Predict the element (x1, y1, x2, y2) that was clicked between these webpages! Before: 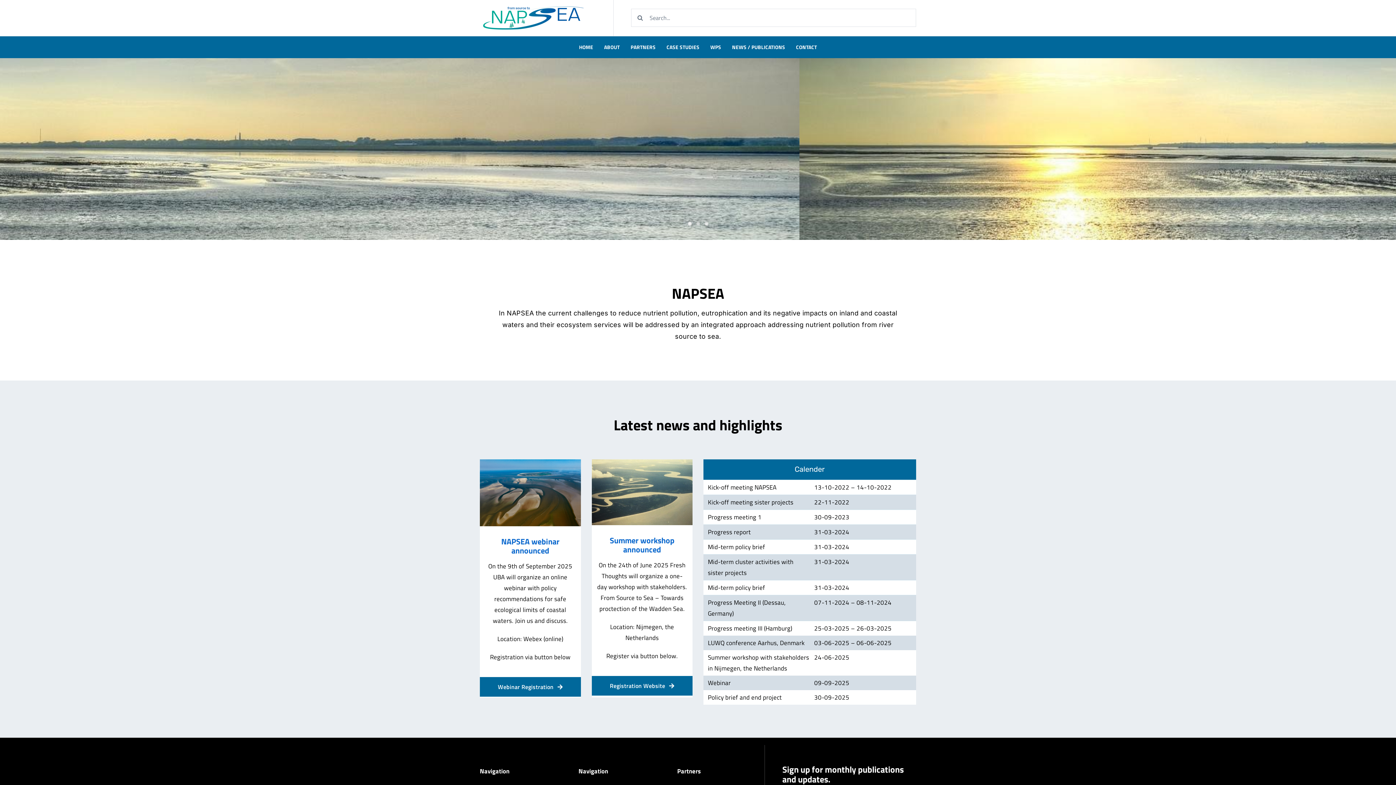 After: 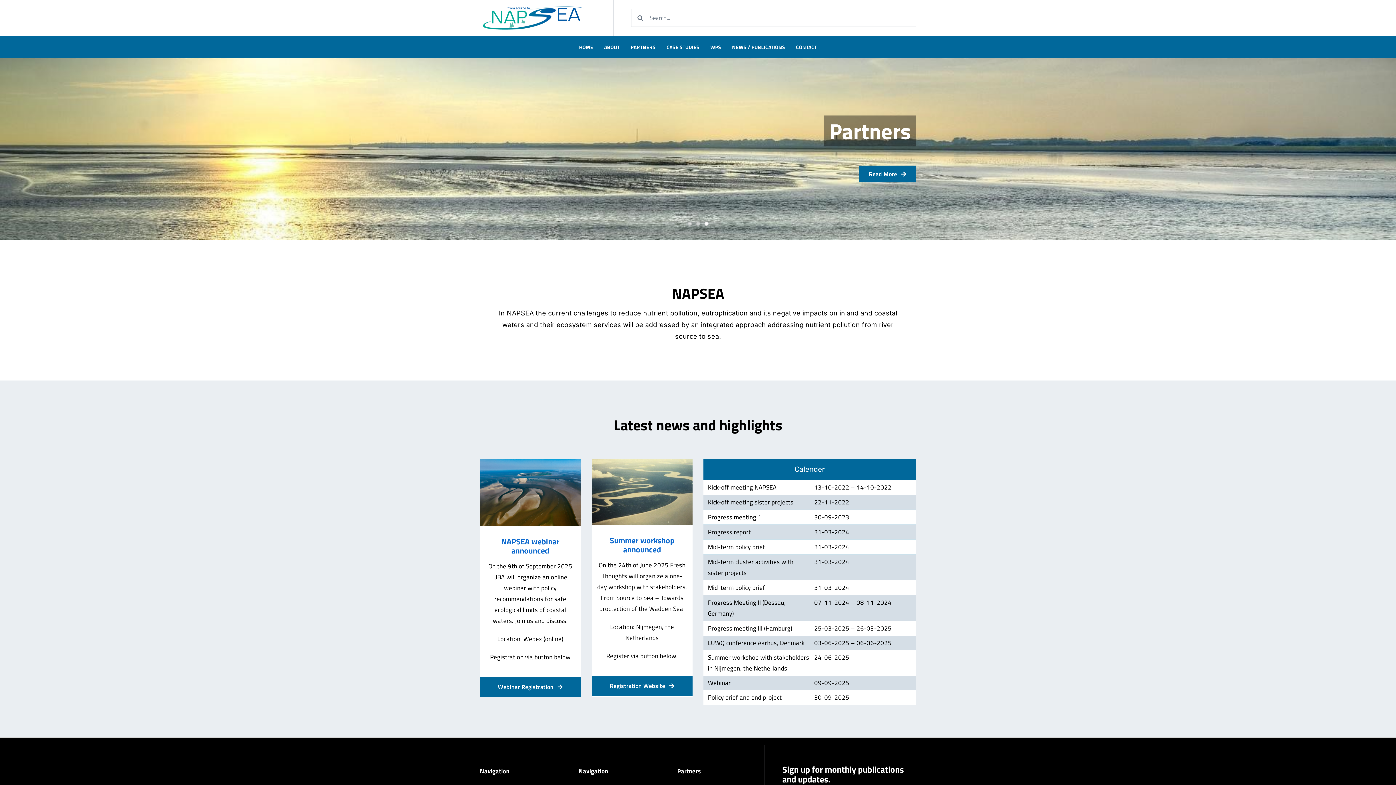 Action: bbox: (704, 221, 708, 225) label: 3